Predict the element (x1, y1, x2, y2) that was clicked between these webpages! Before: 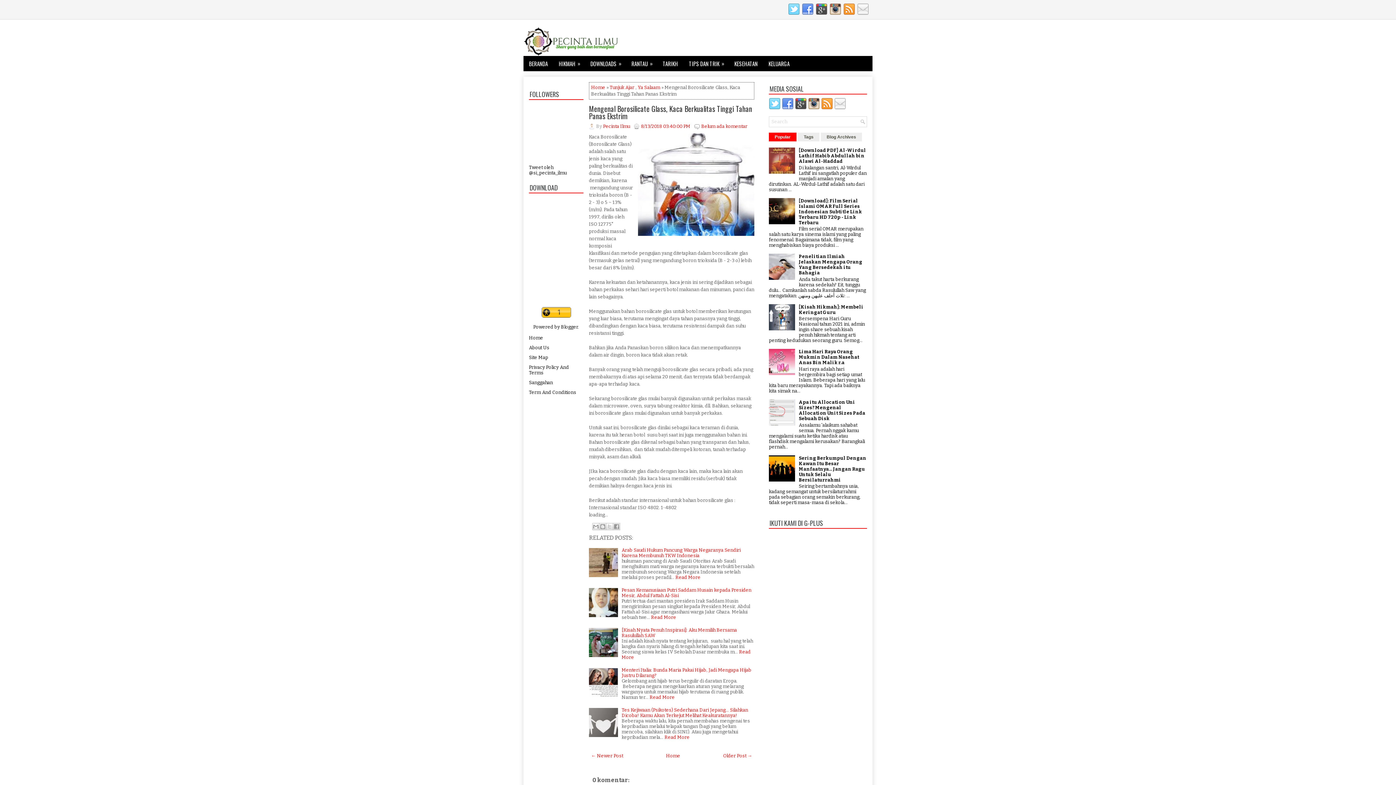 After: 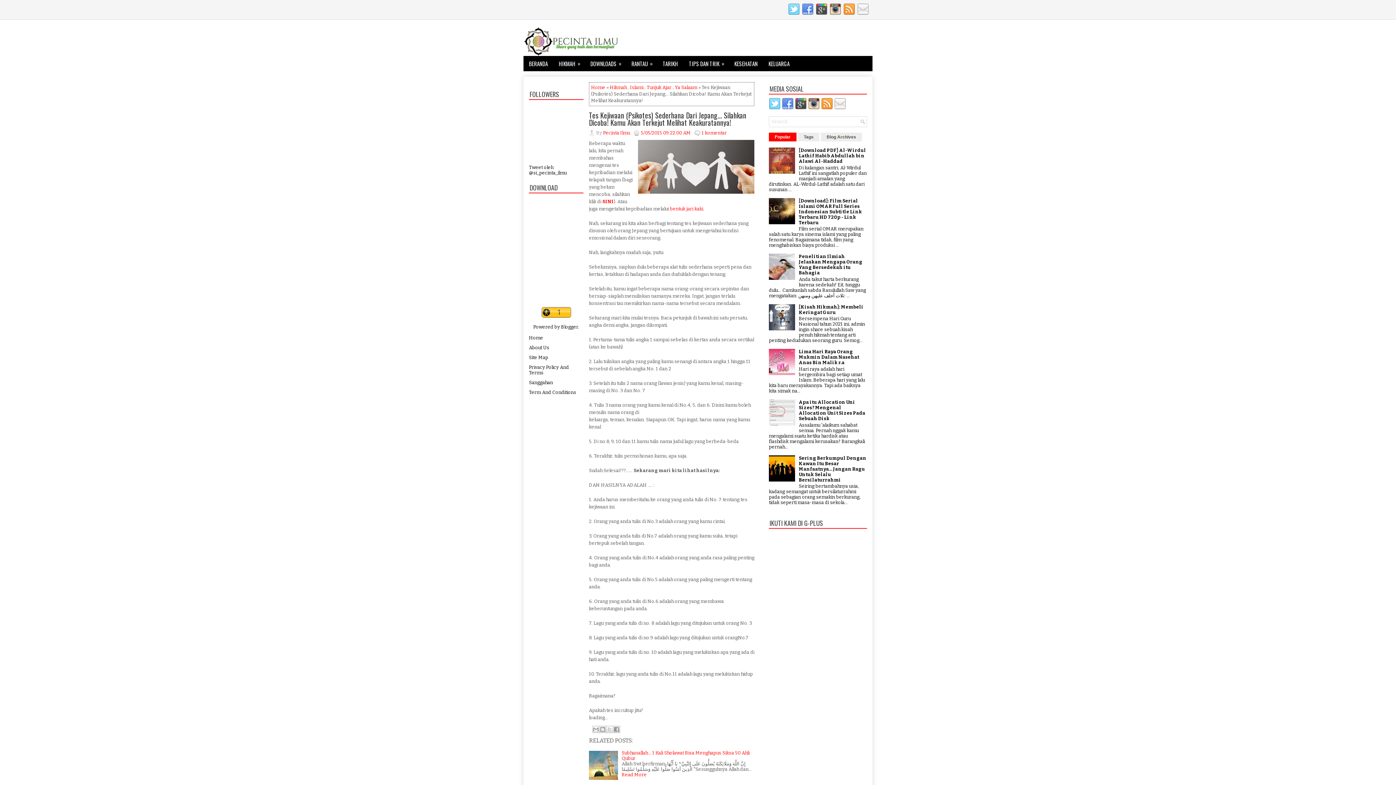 Action: label: Read More bbox: (664, 734, 689, 740)